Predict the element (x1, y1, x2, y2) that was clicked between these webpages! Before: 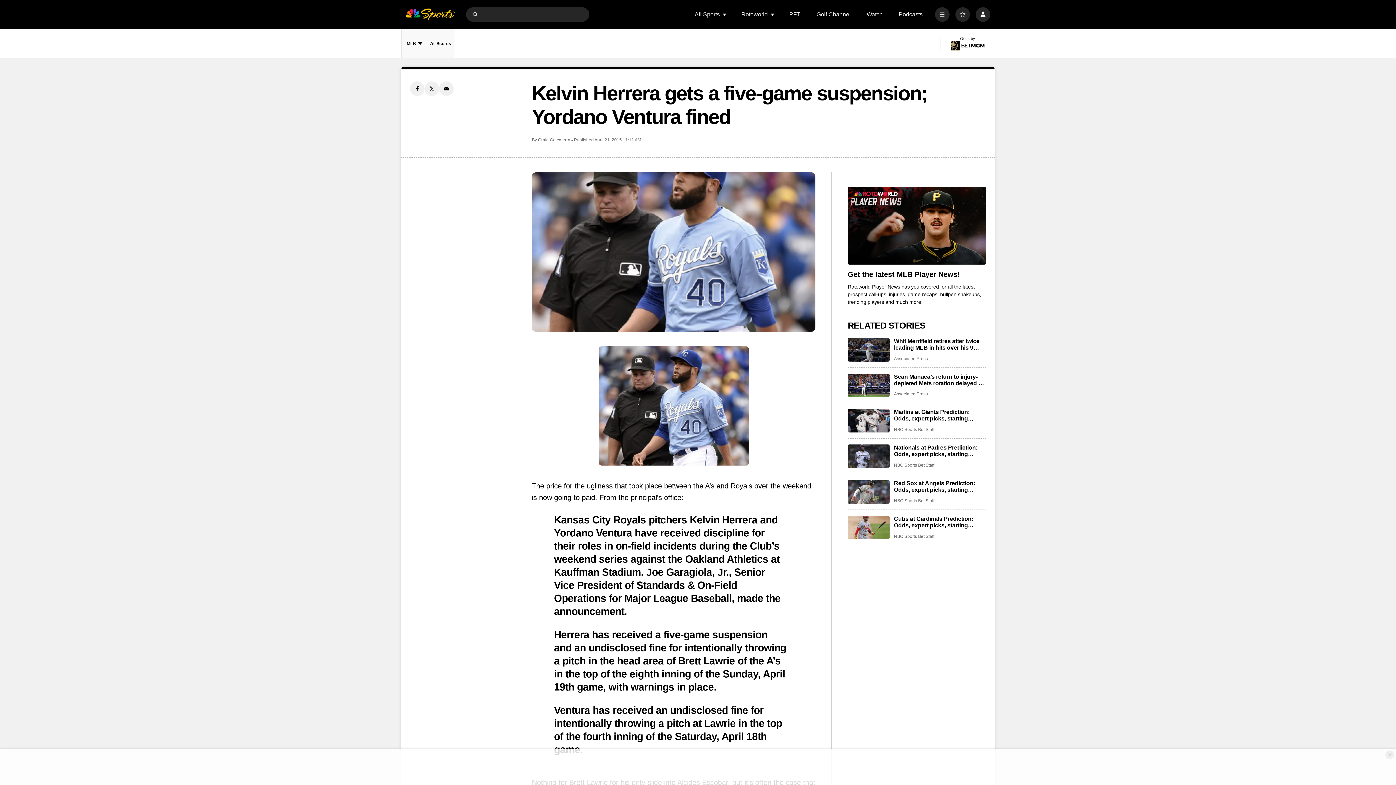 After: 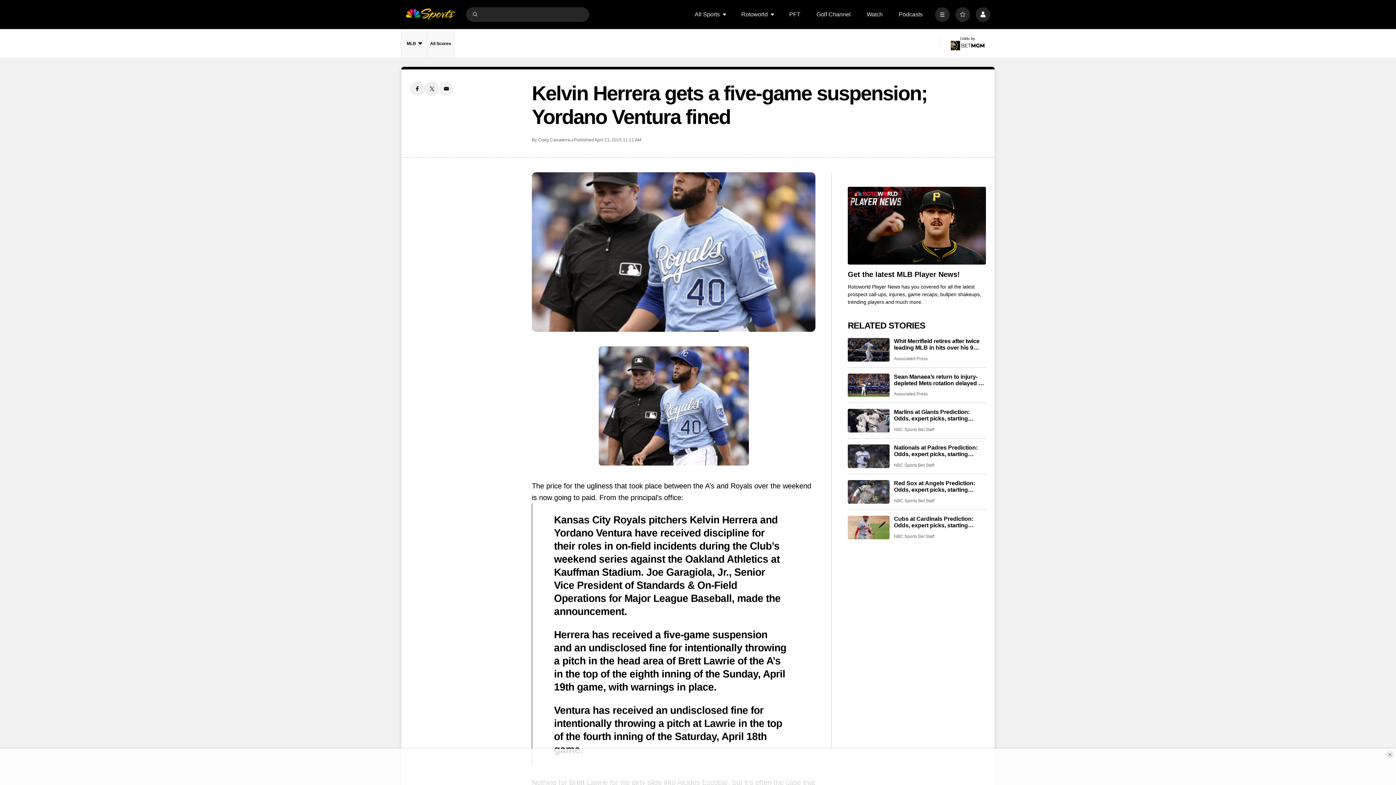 Action: bbox: (424, 81, 439, 96) label: Twitter share